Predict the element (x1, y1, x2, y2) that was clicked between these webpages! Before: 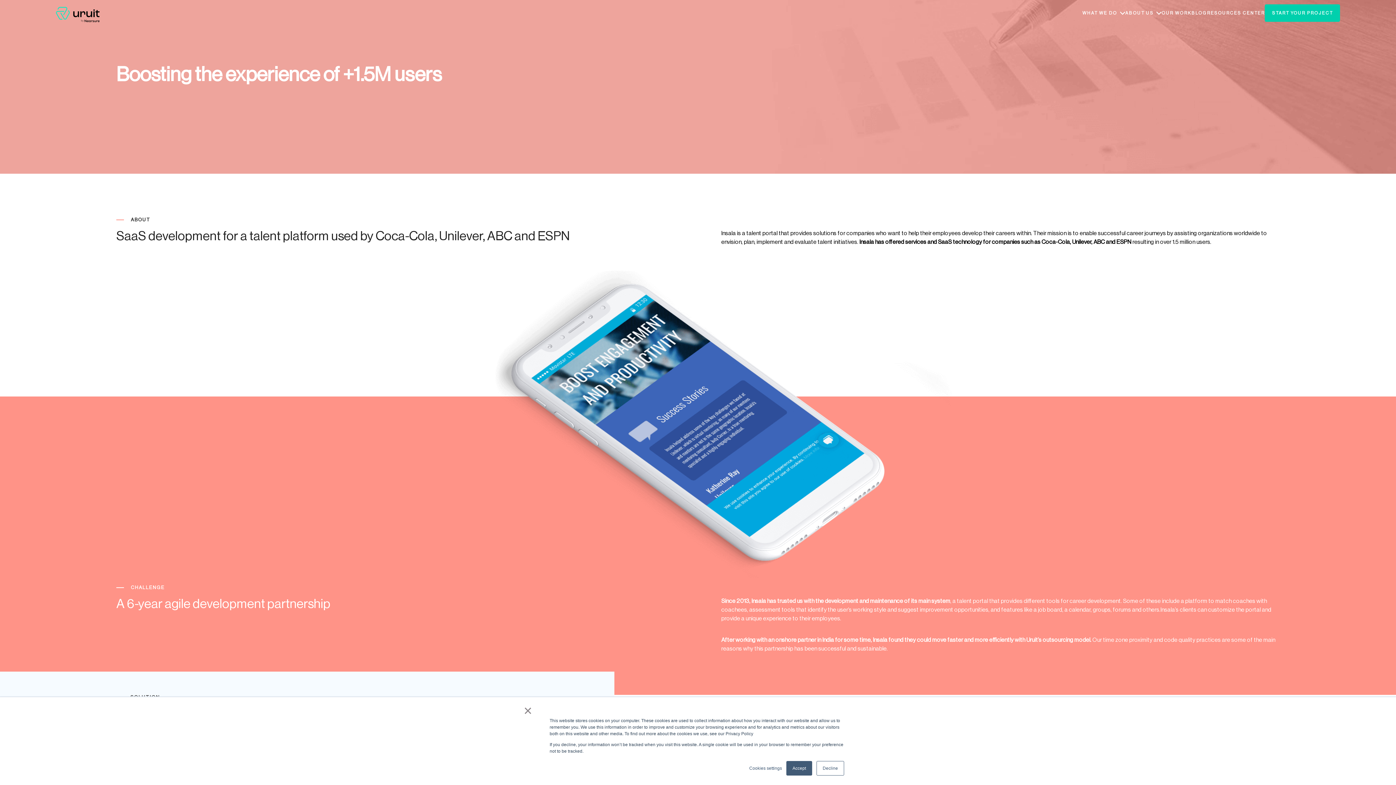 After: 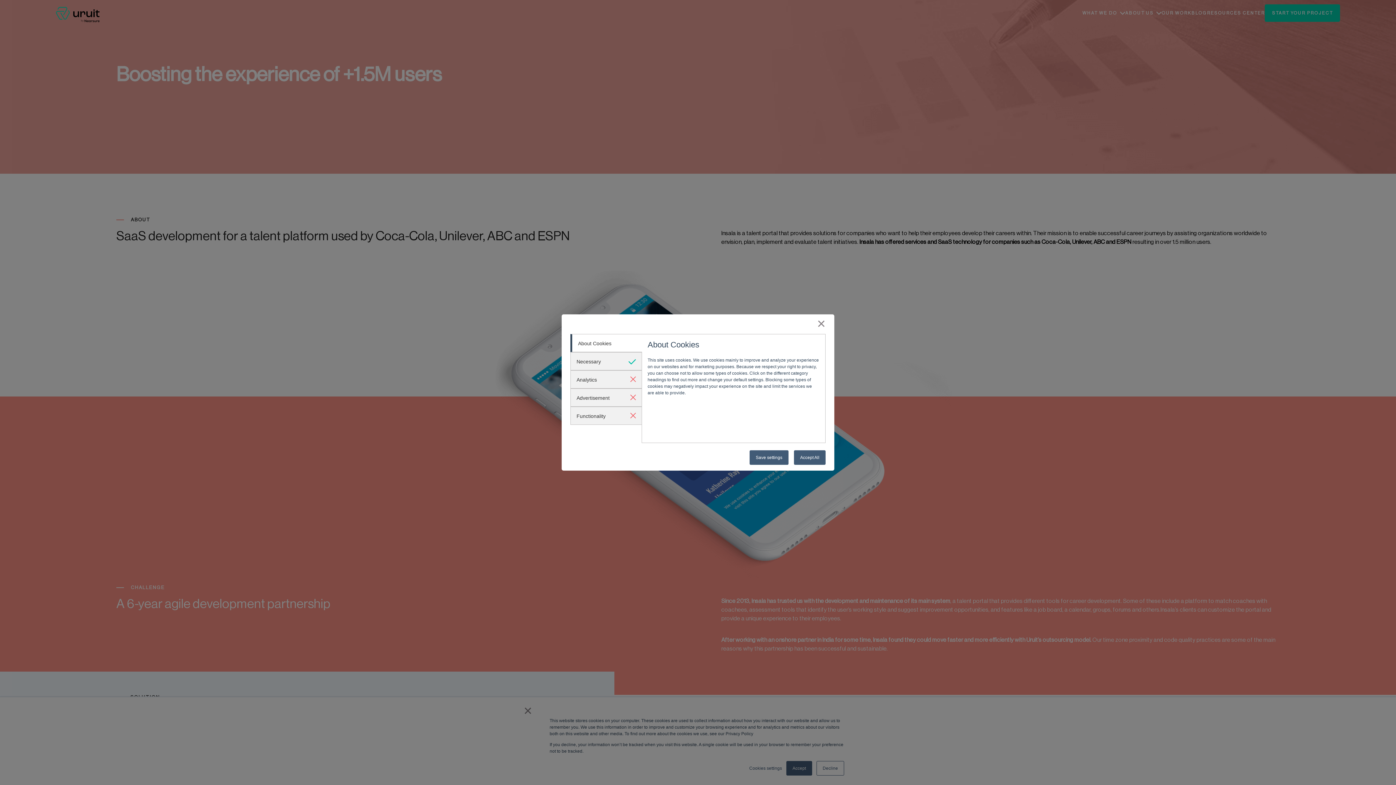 Action: bbox: (749, 765, 782, 772) label: Cookies settings